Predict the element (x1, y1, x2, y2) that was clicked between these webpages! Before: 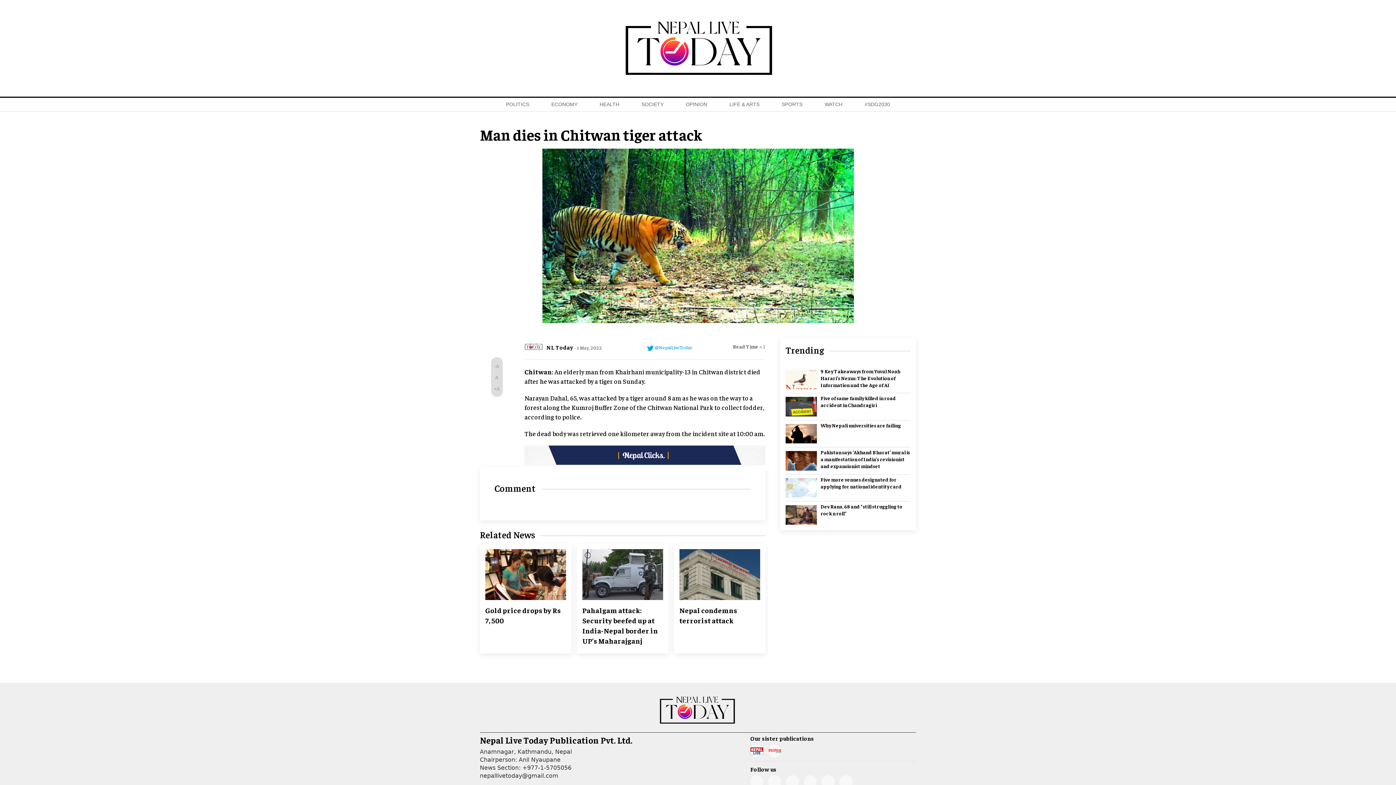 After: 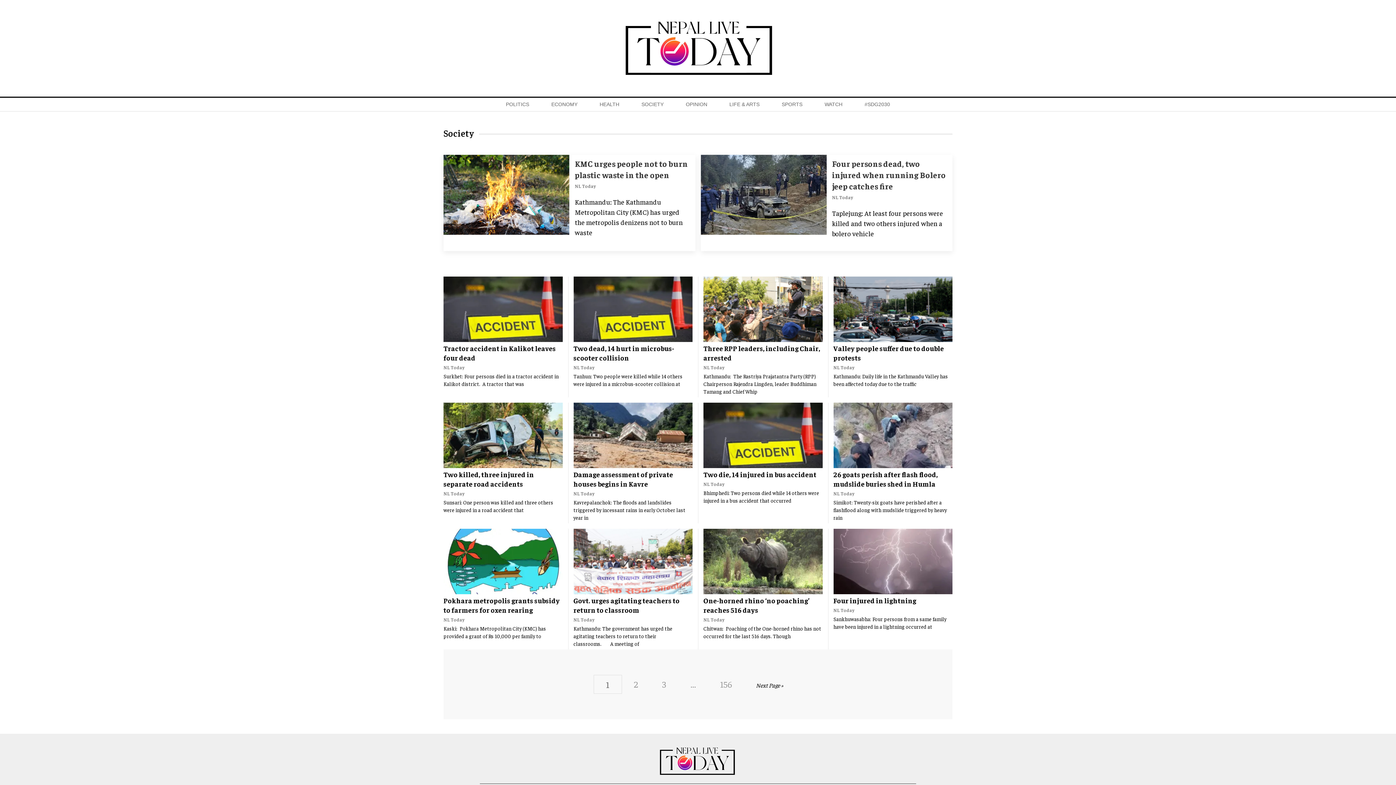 Action: label: SOCIETY bbox: (637, 97, 667, 111)